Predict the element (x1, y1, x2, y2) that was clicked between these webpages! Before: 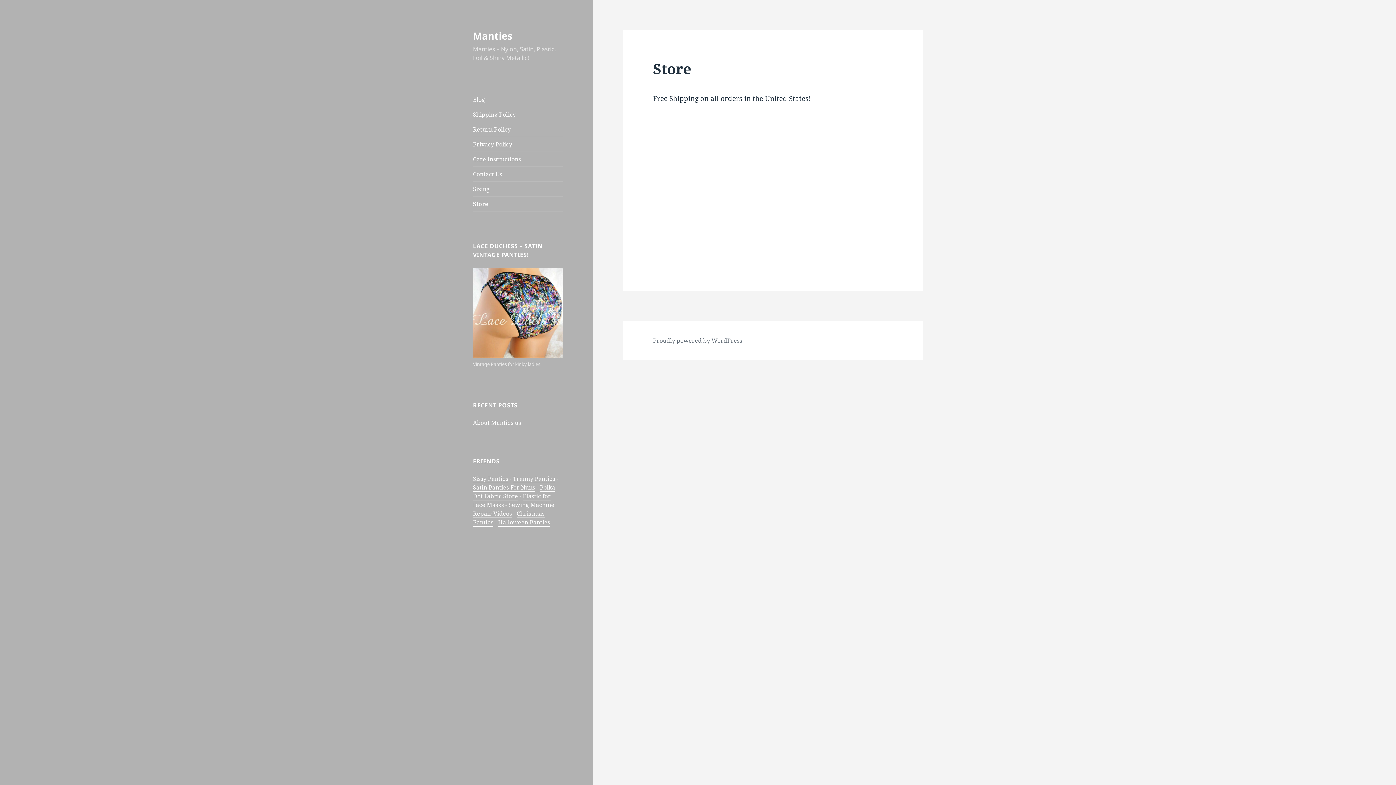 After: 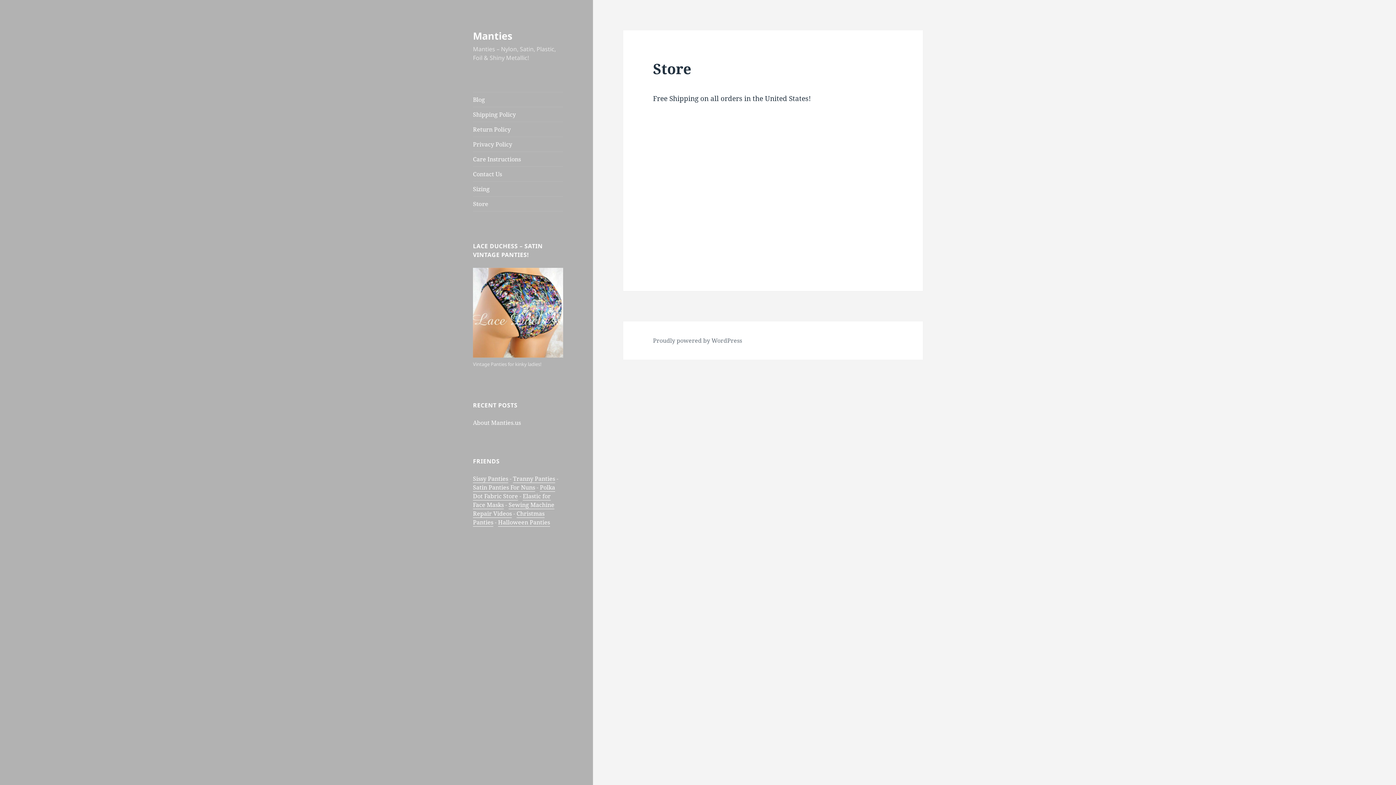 Action: bbox: (473, 196, 563, 211) label: Store